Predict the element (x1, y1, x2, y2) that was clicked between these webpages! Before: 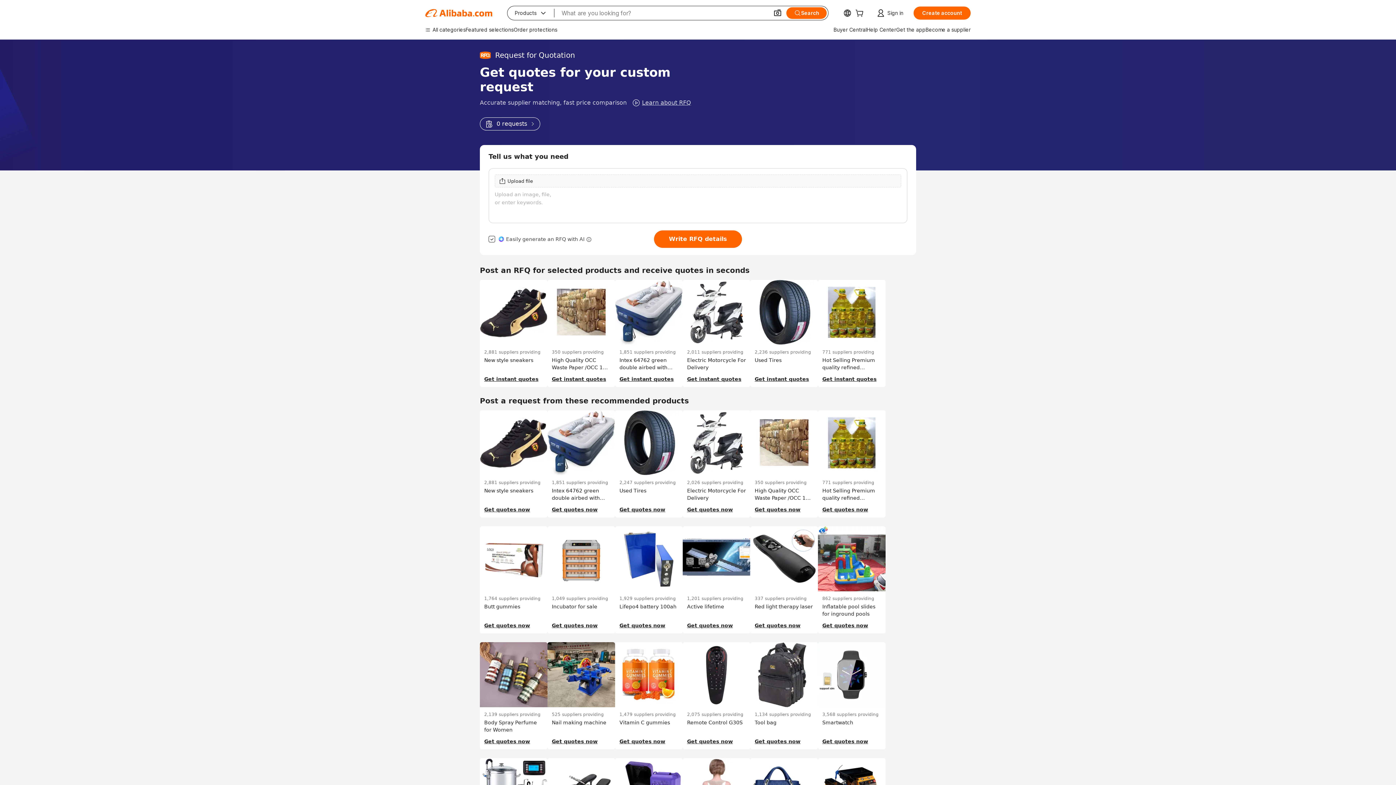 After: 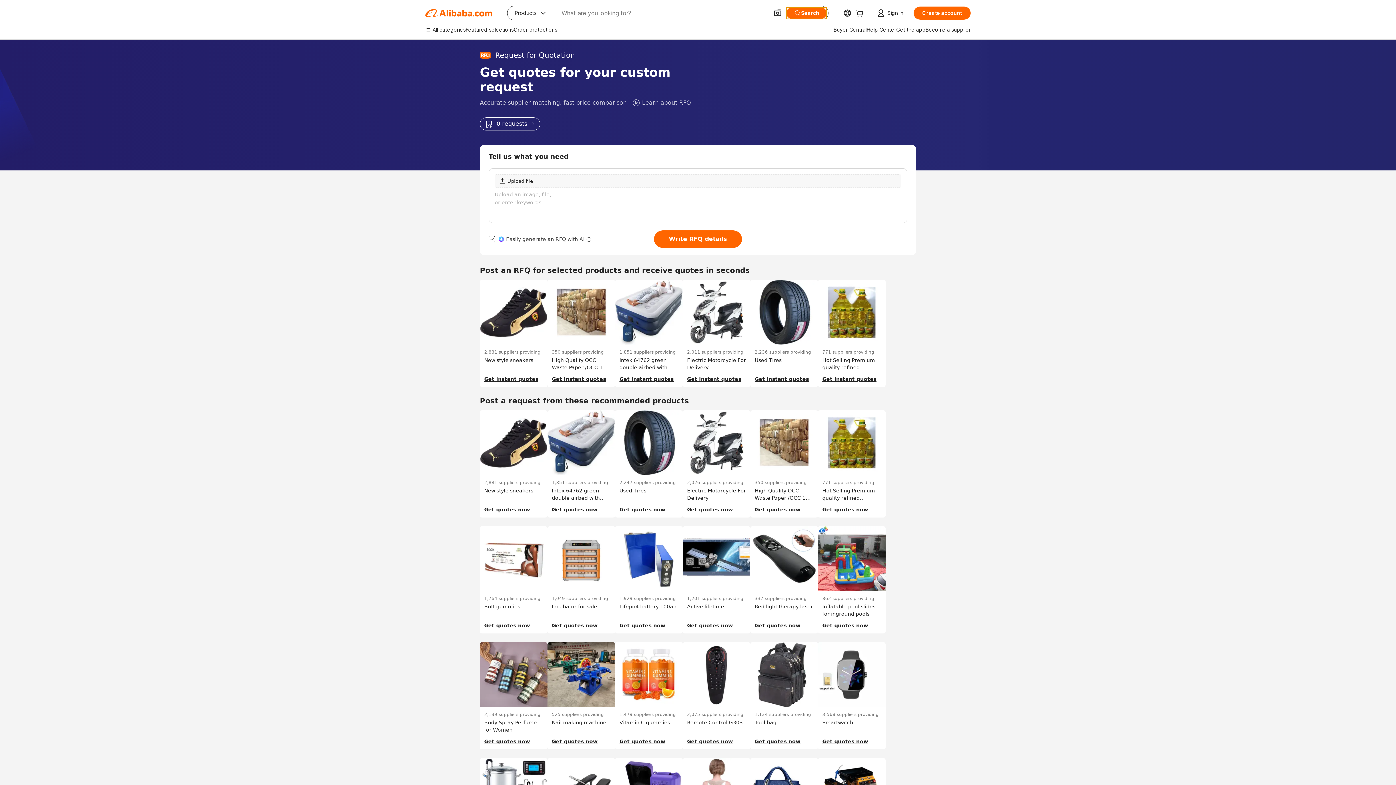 Action: bbox: (786, 7, 826, 18) label: Search